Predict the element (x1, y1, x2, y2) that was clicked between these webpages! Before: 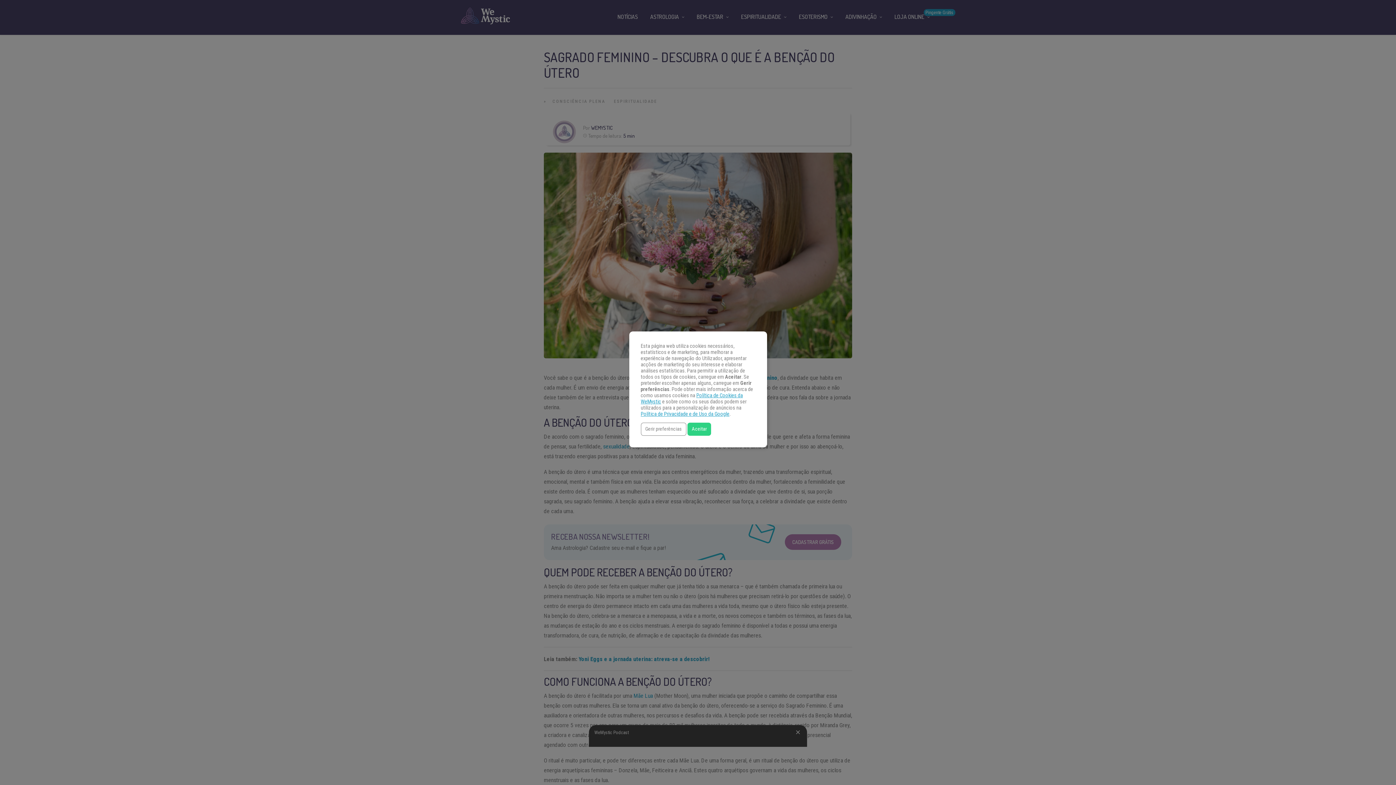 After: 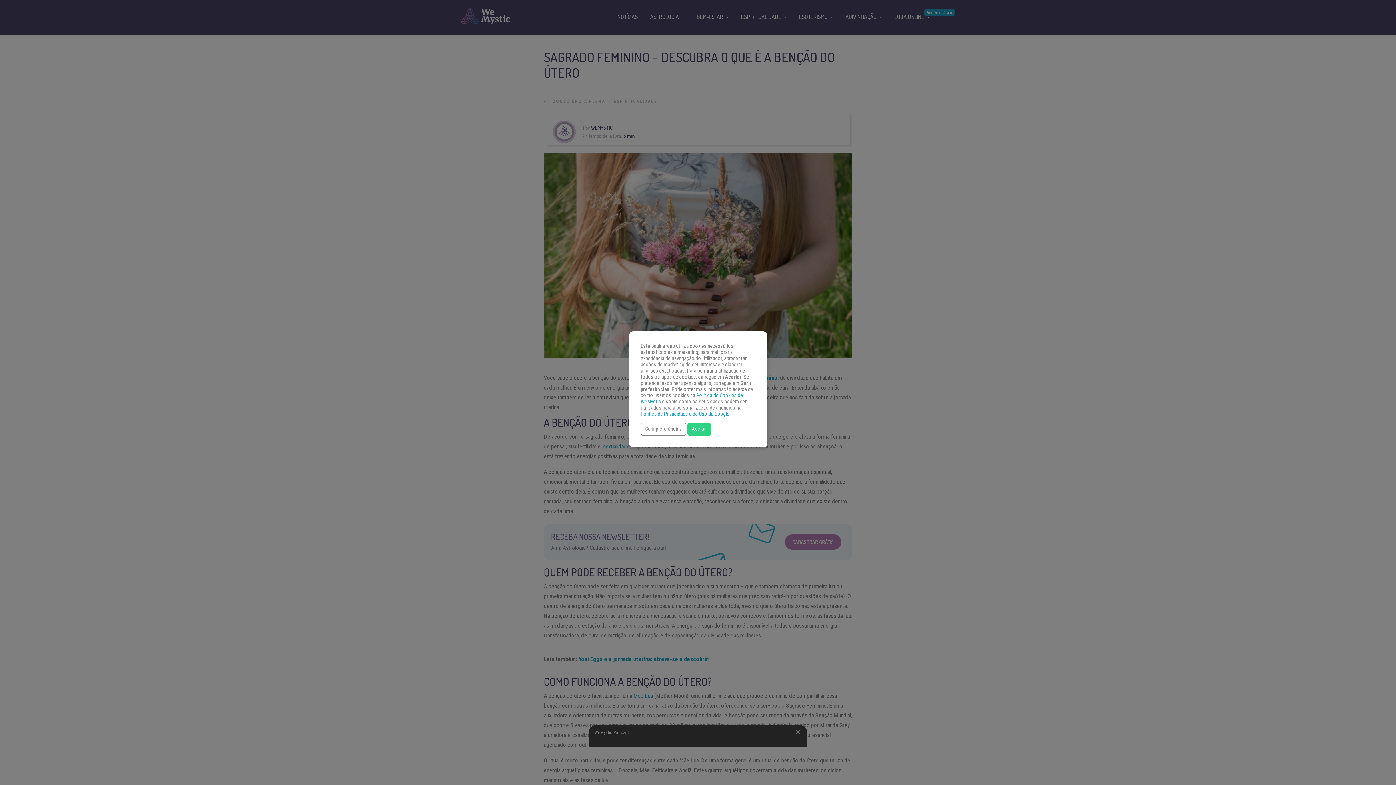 Action: bbox: (640, 411, 729, 417) label: Política de Privacidade e de Uso da Google